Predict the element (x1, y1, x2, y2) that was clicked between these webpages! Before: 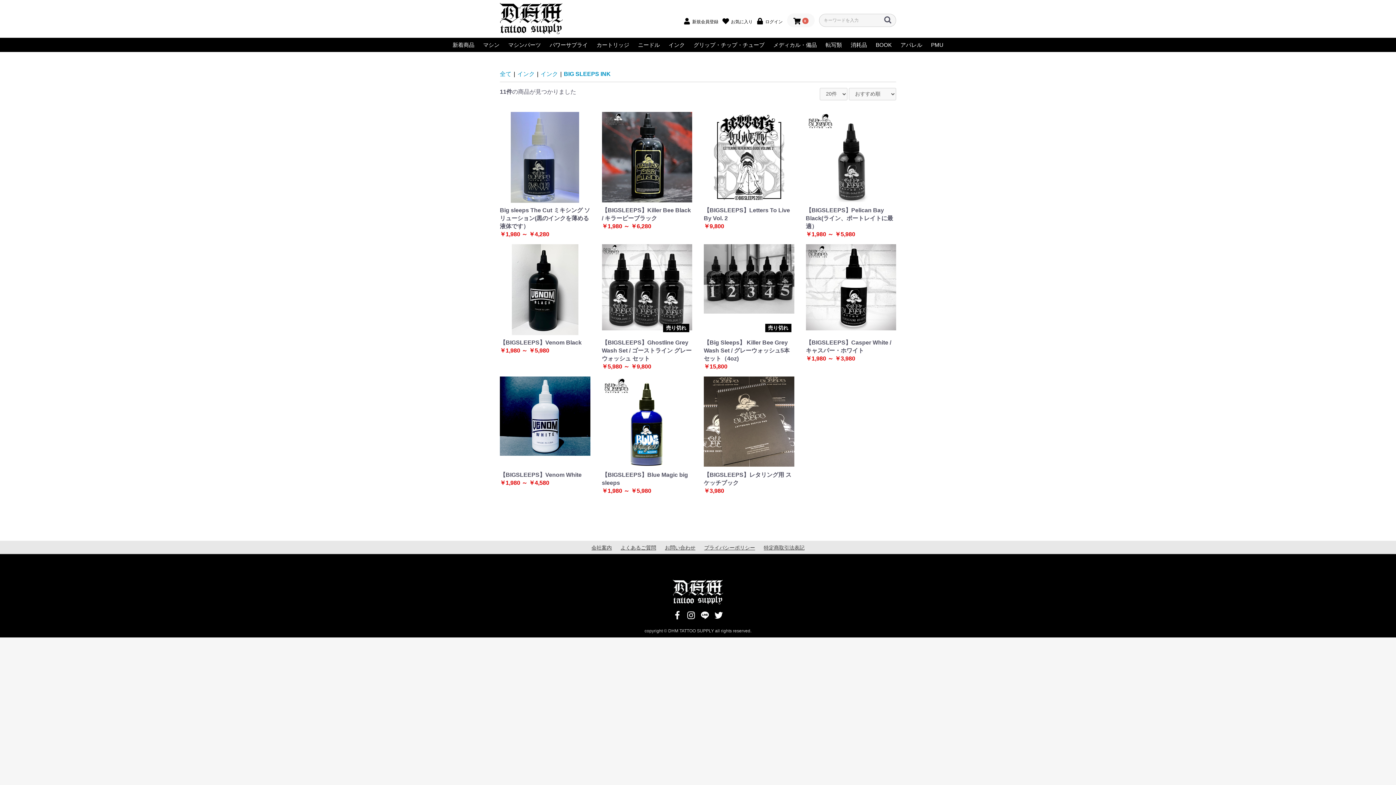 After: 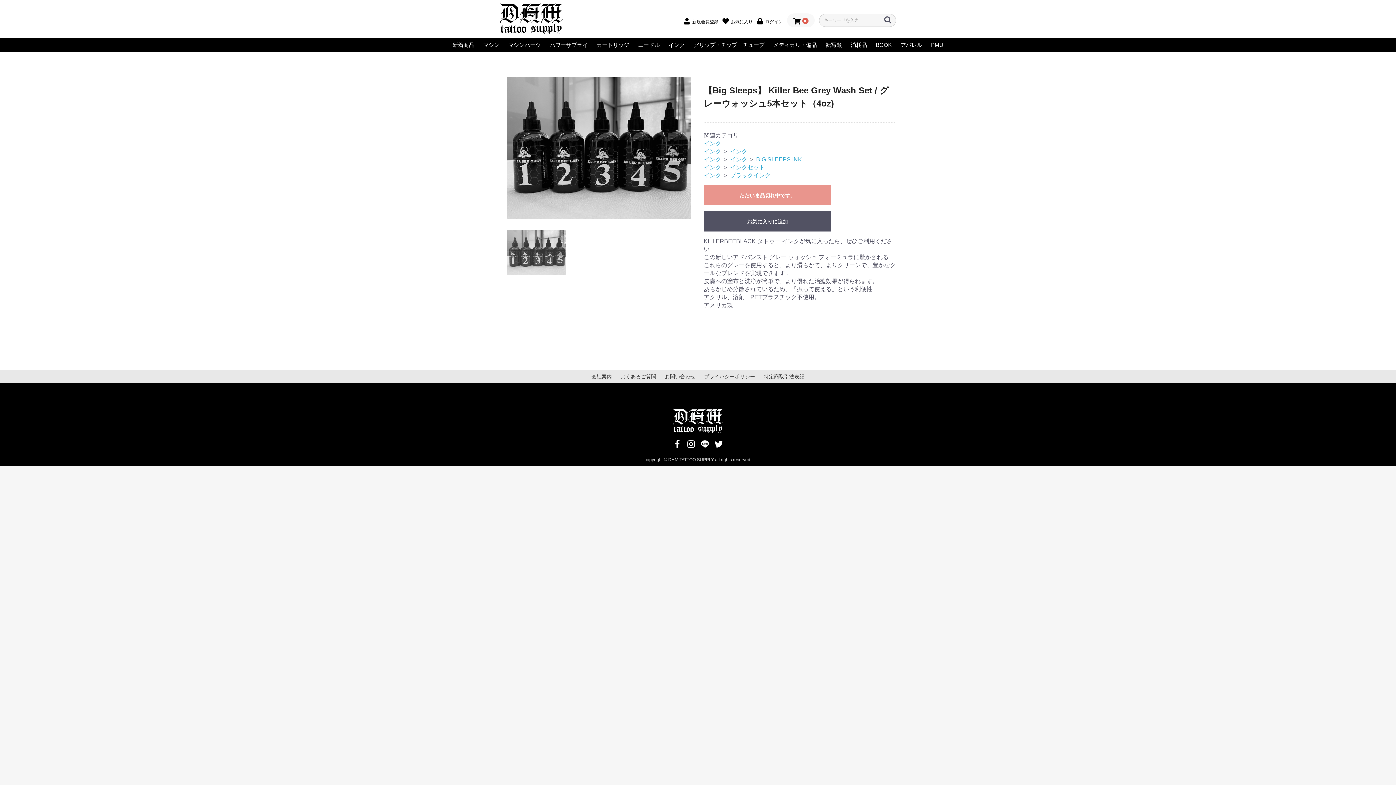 Action: bbox: (704, 244, 794, 370) label: 売り切れ

【Big Sleeps】 Killer Bee Grey Wash Set / グレーウォッシュ5本セット（4oz)

￥15,800